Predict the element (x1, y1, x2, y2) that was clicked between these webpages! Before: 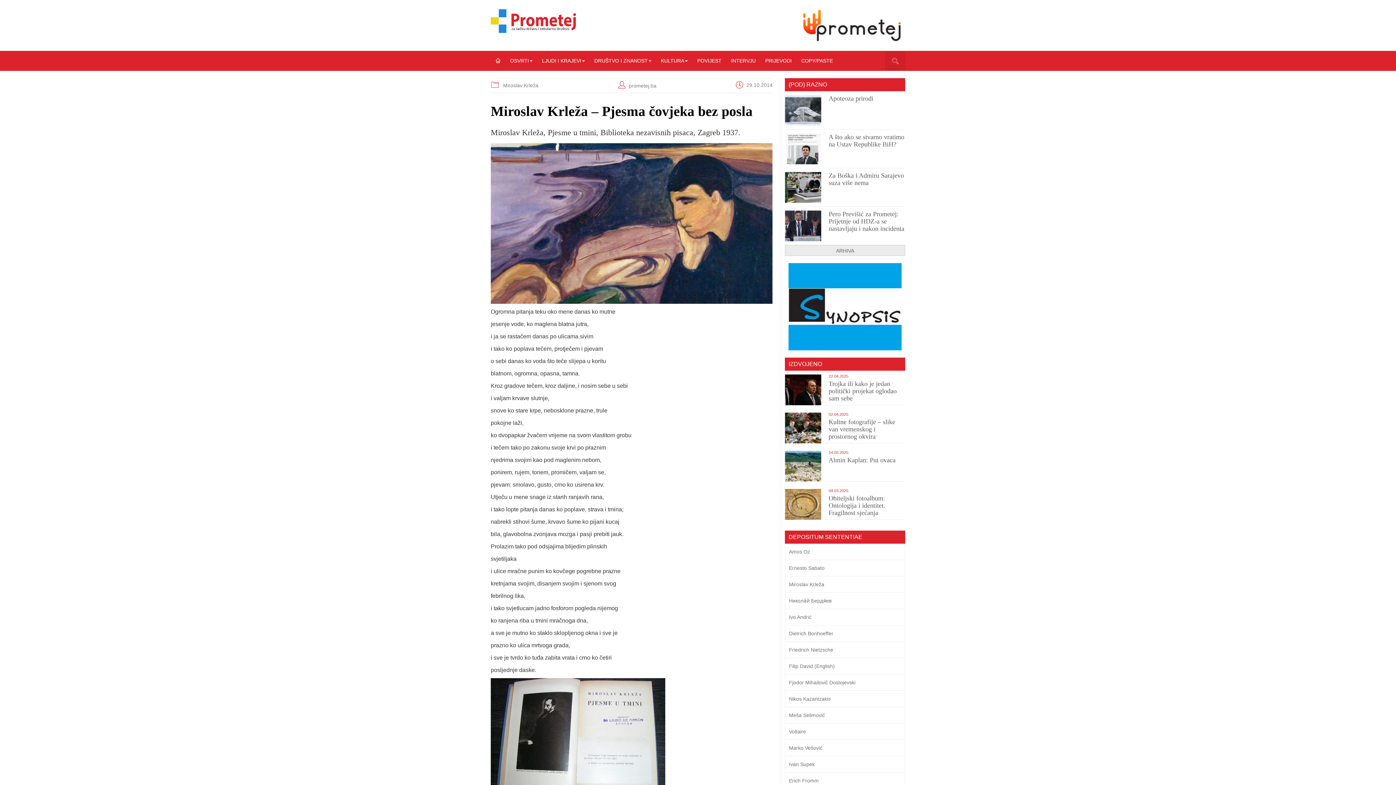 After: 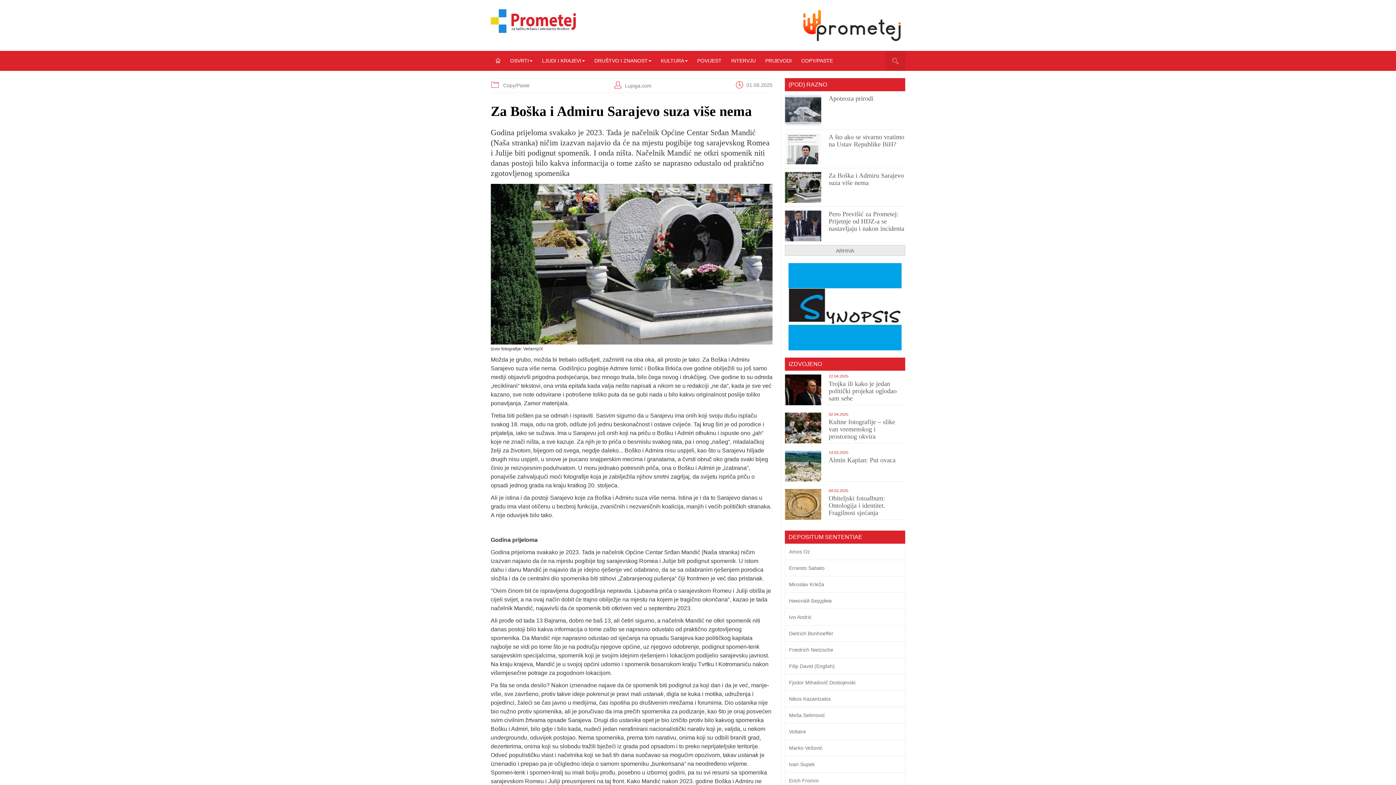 Action: label: Za Boška i Admiru Sarajevo suza više nema bbox: (828, 172, 904, 186)